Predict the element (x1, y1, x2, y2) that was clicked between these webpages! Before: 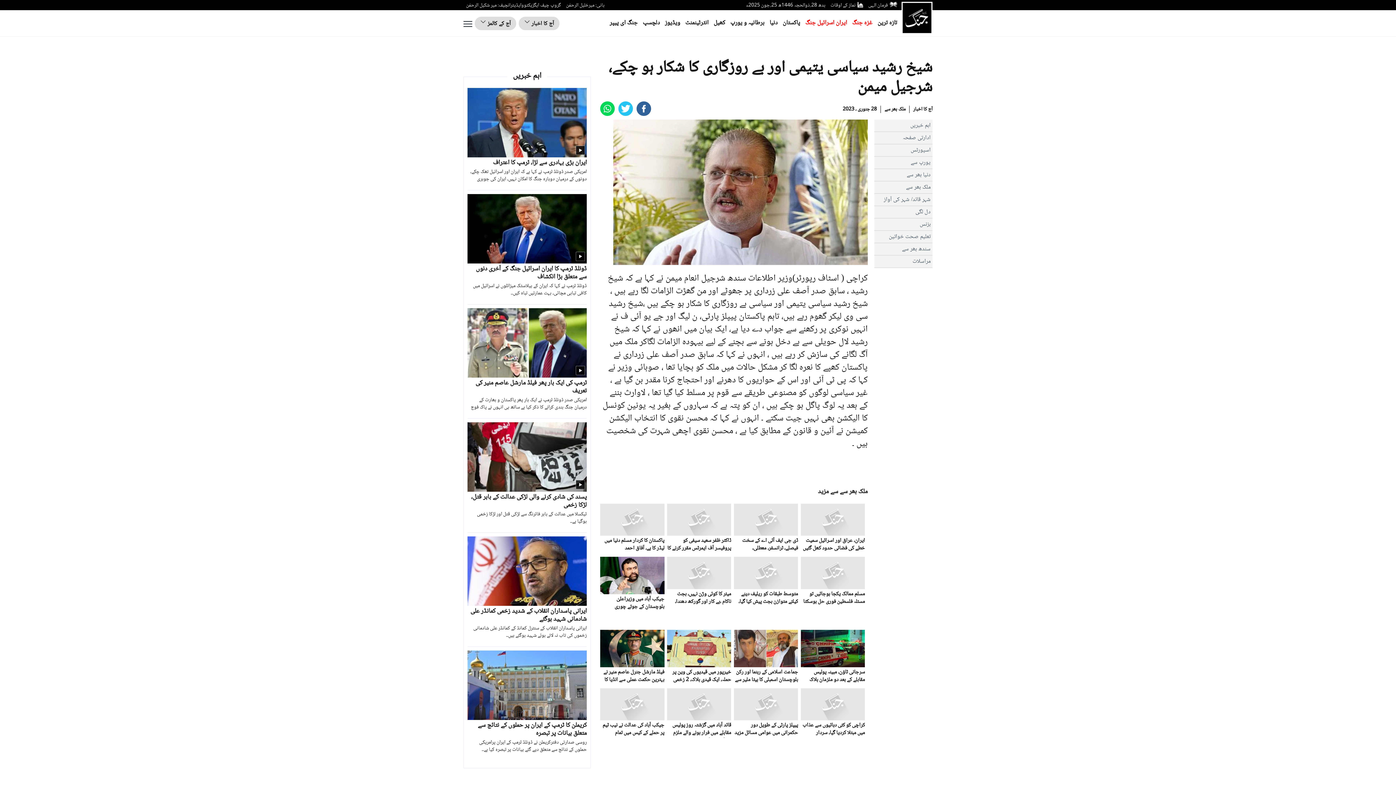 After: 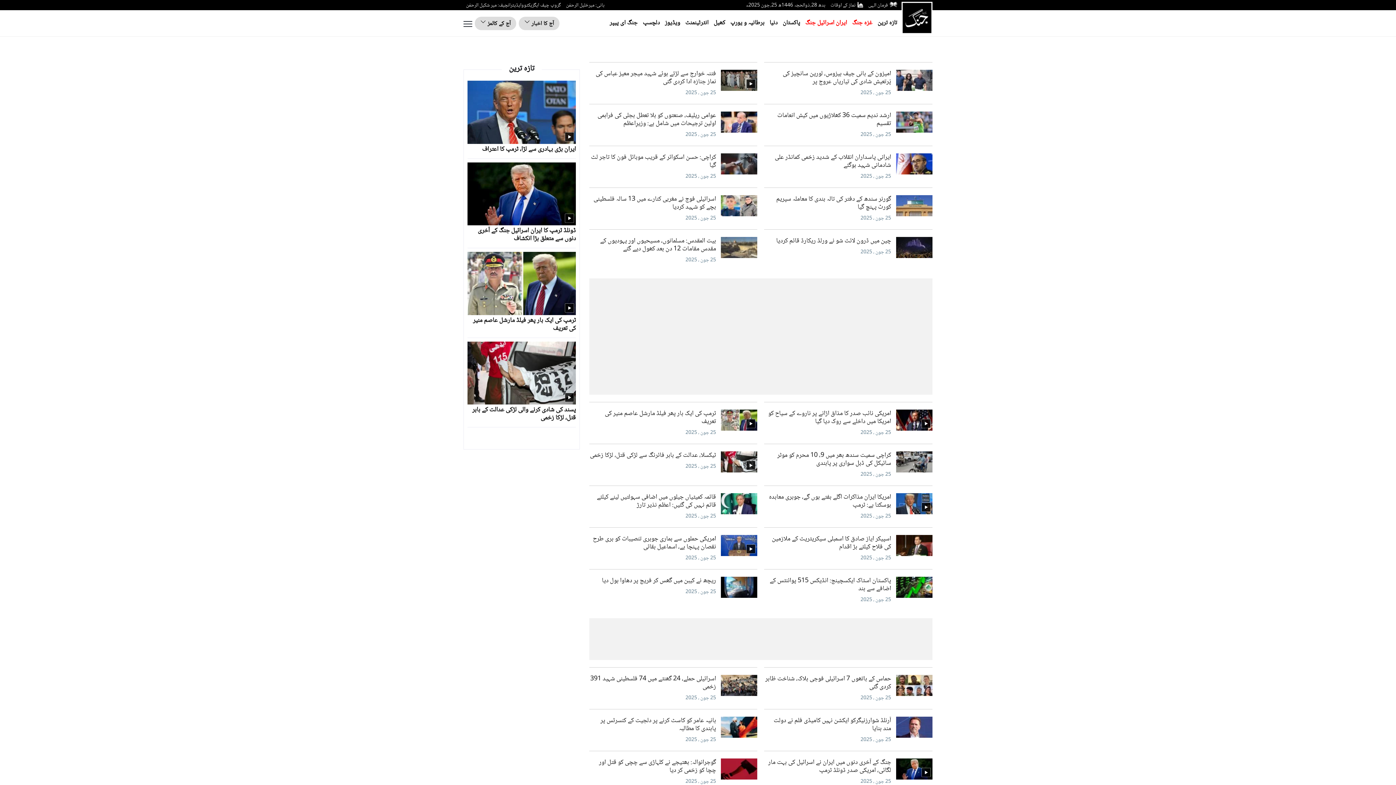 Action: label: تازہ ترین bbox: (877, 17, 897, 28)